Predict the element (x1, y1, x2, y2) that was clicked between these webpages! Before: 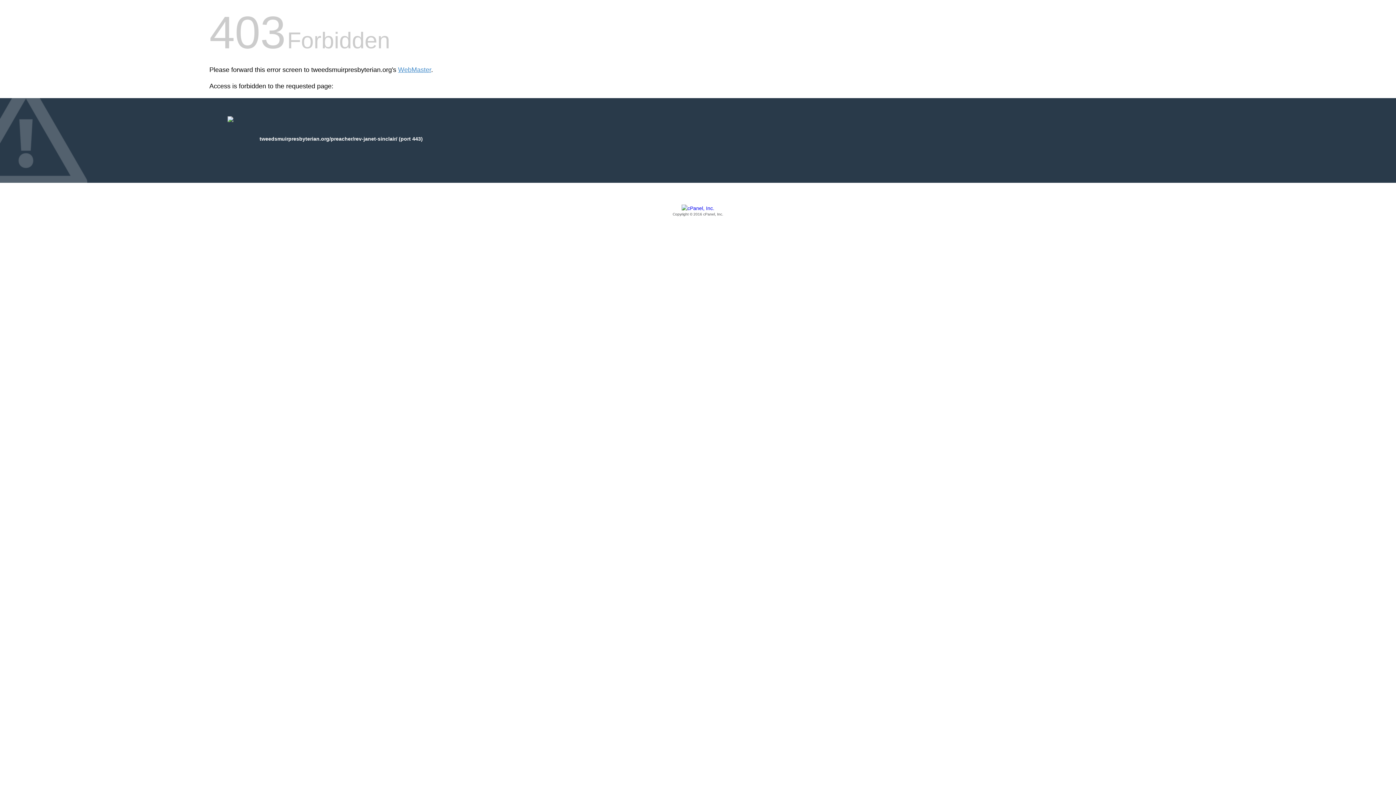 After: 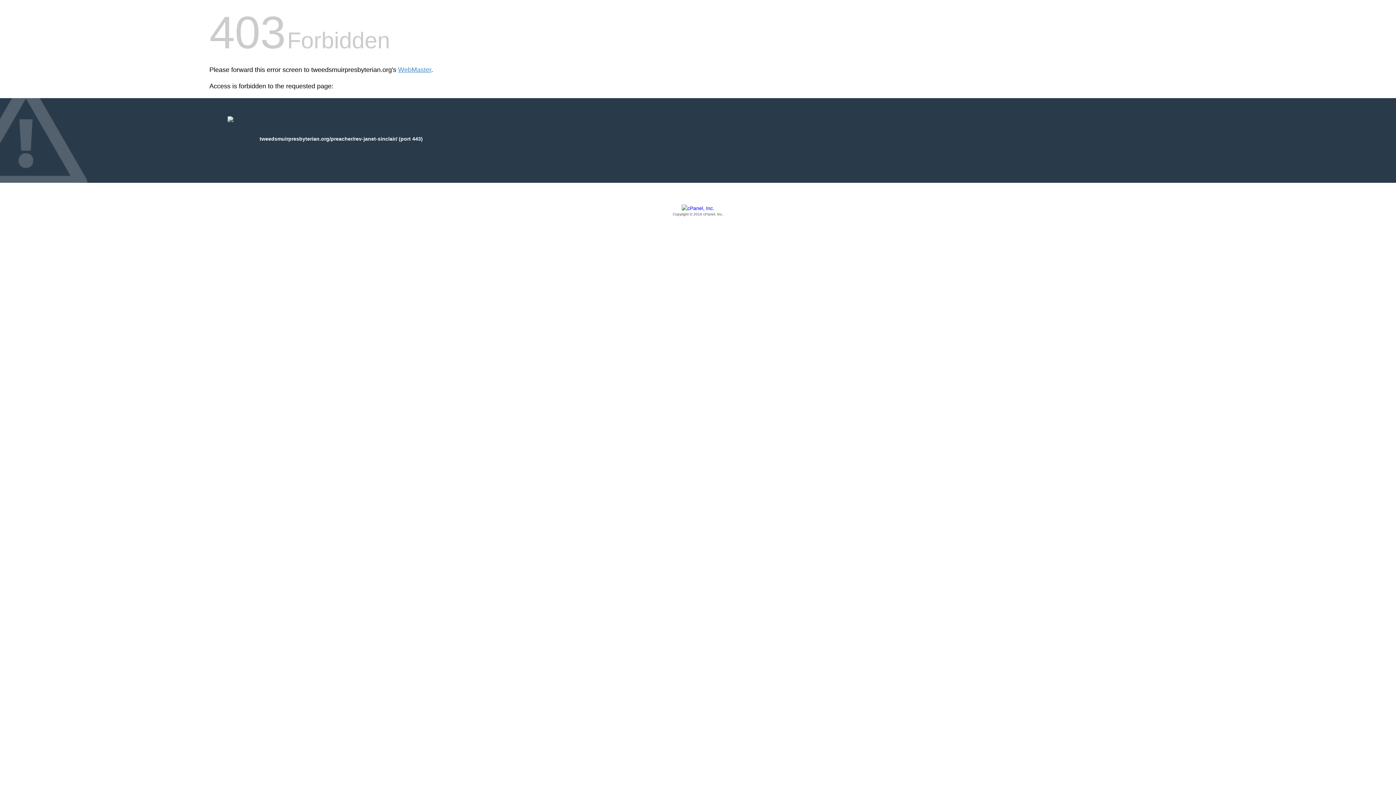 Action: bbox: (209, 205, 1186, 217) label: Copyright © 2016 cPanel, Inc.